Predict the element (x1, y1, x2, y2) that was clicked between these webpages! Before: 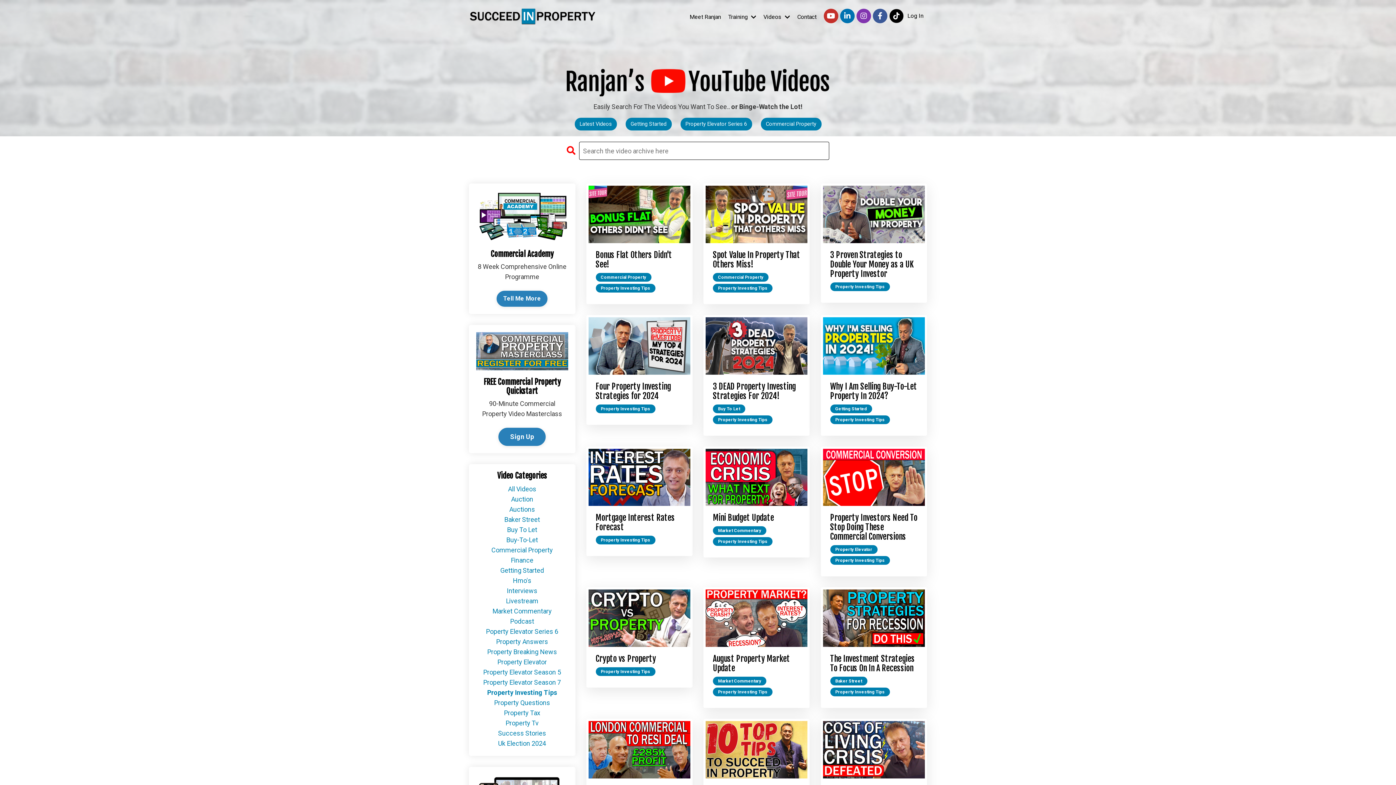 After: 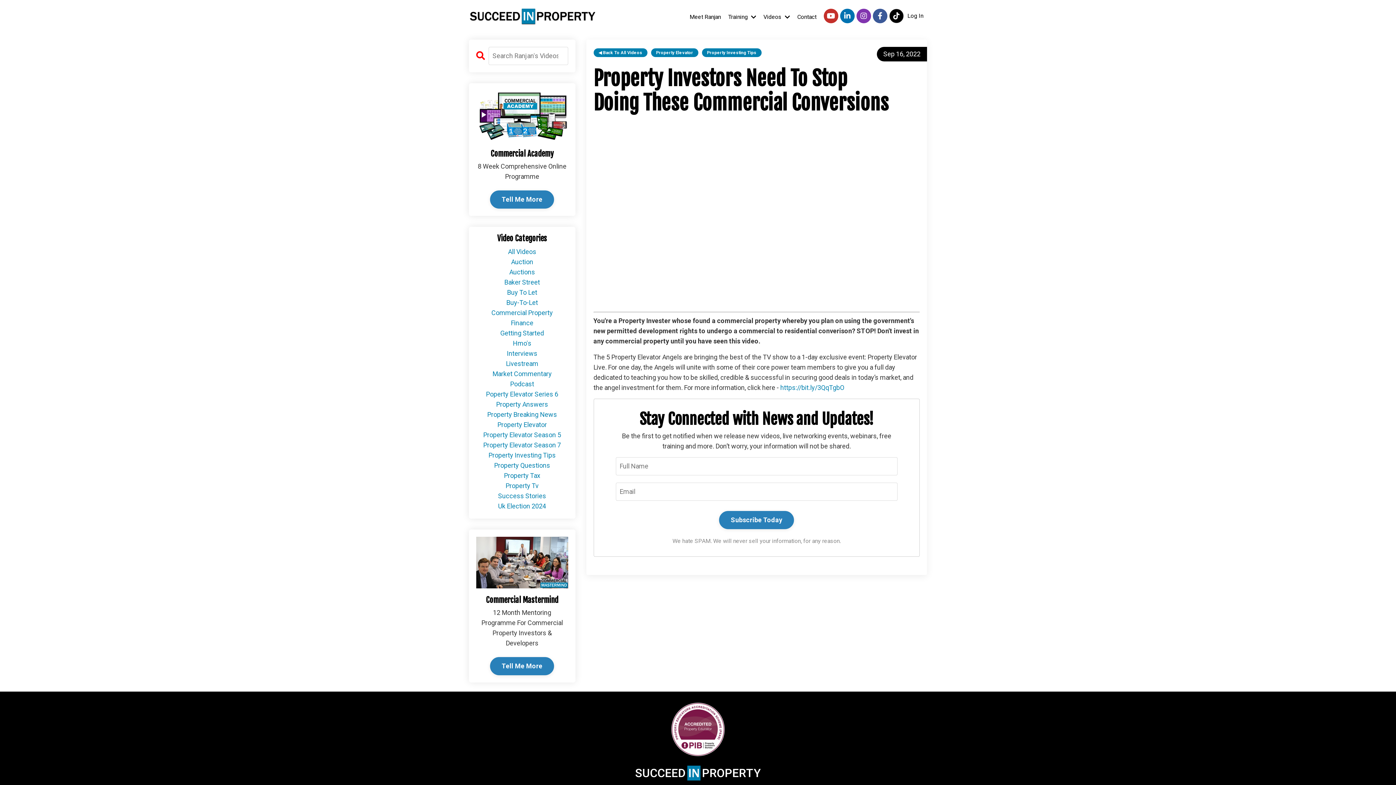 Action: label: Property Investors Need To Stop Doing These Commercial Conversions bbox: (830, 513, 917, 541)